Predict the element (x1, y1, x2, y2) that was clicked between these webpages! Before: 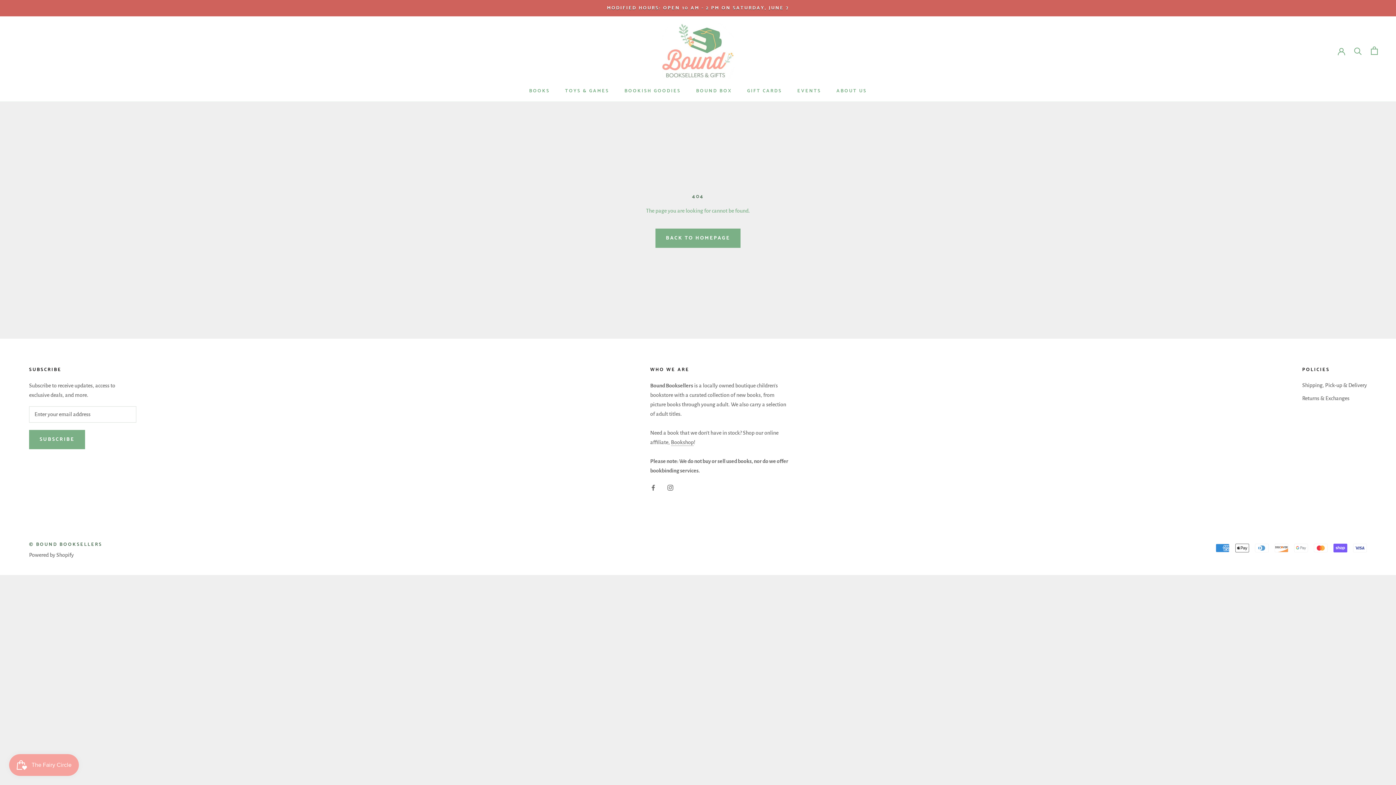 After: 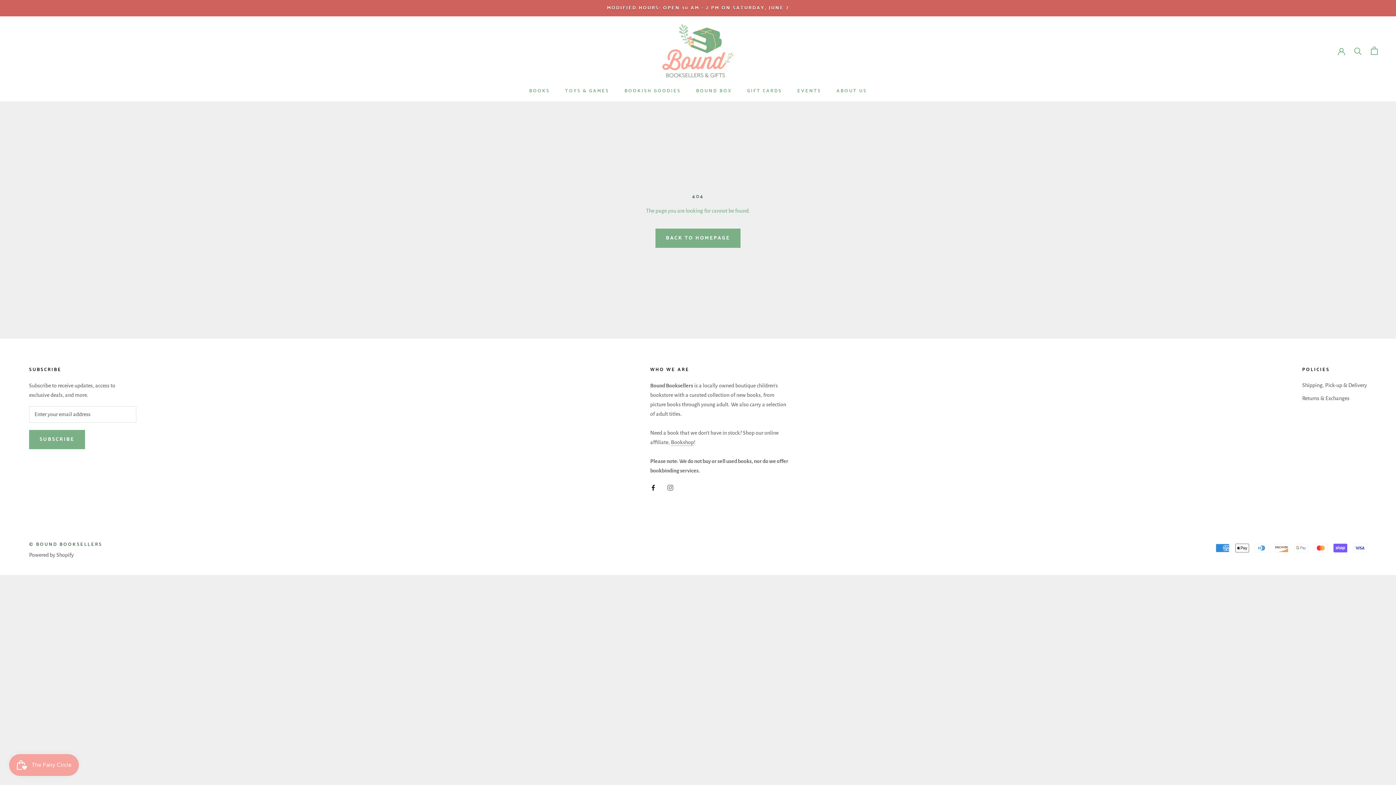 Action: bbox: (650, 482, 656, 492) label: Facebook